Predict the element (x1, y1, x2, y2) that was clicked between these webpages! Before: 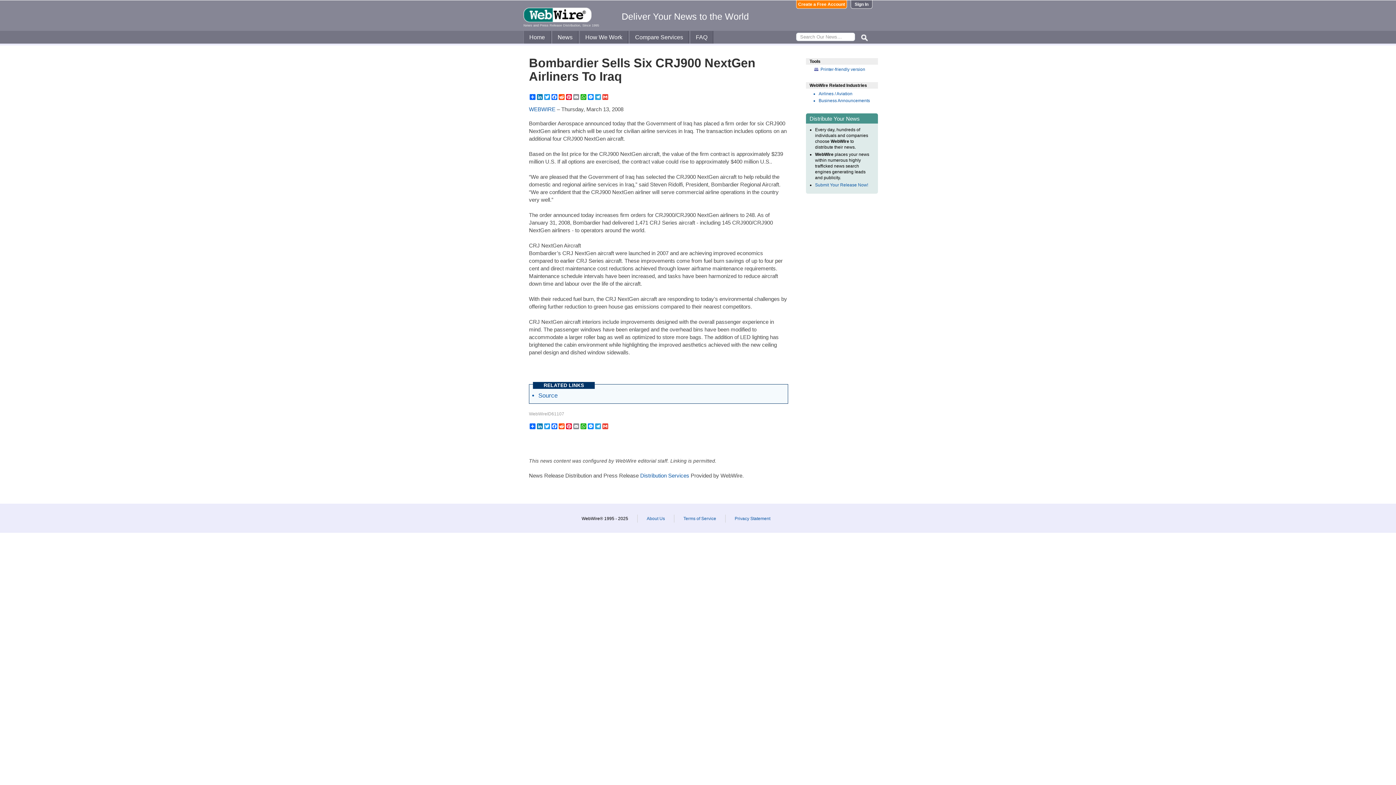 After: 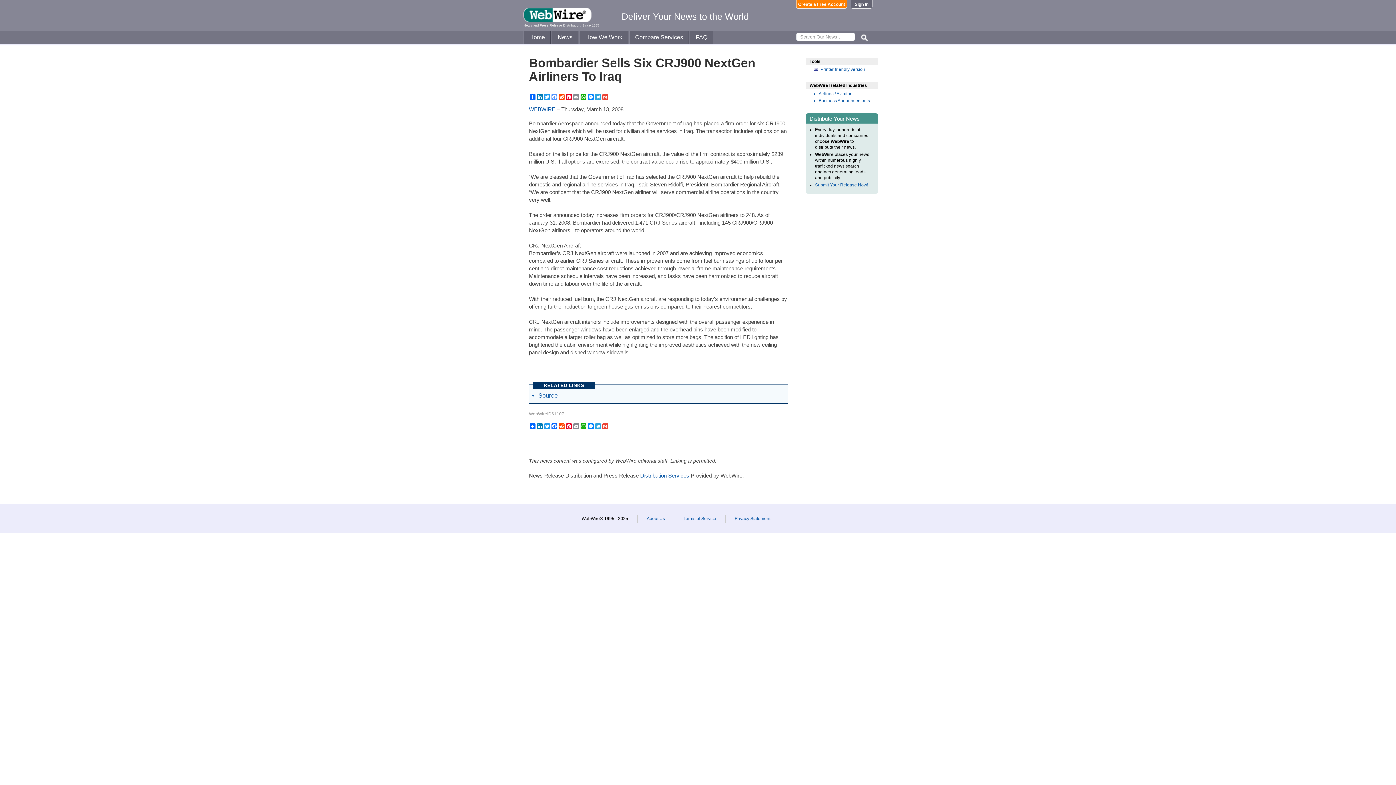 Action: bbox: (550, 94, 558, 100) label: Facebook